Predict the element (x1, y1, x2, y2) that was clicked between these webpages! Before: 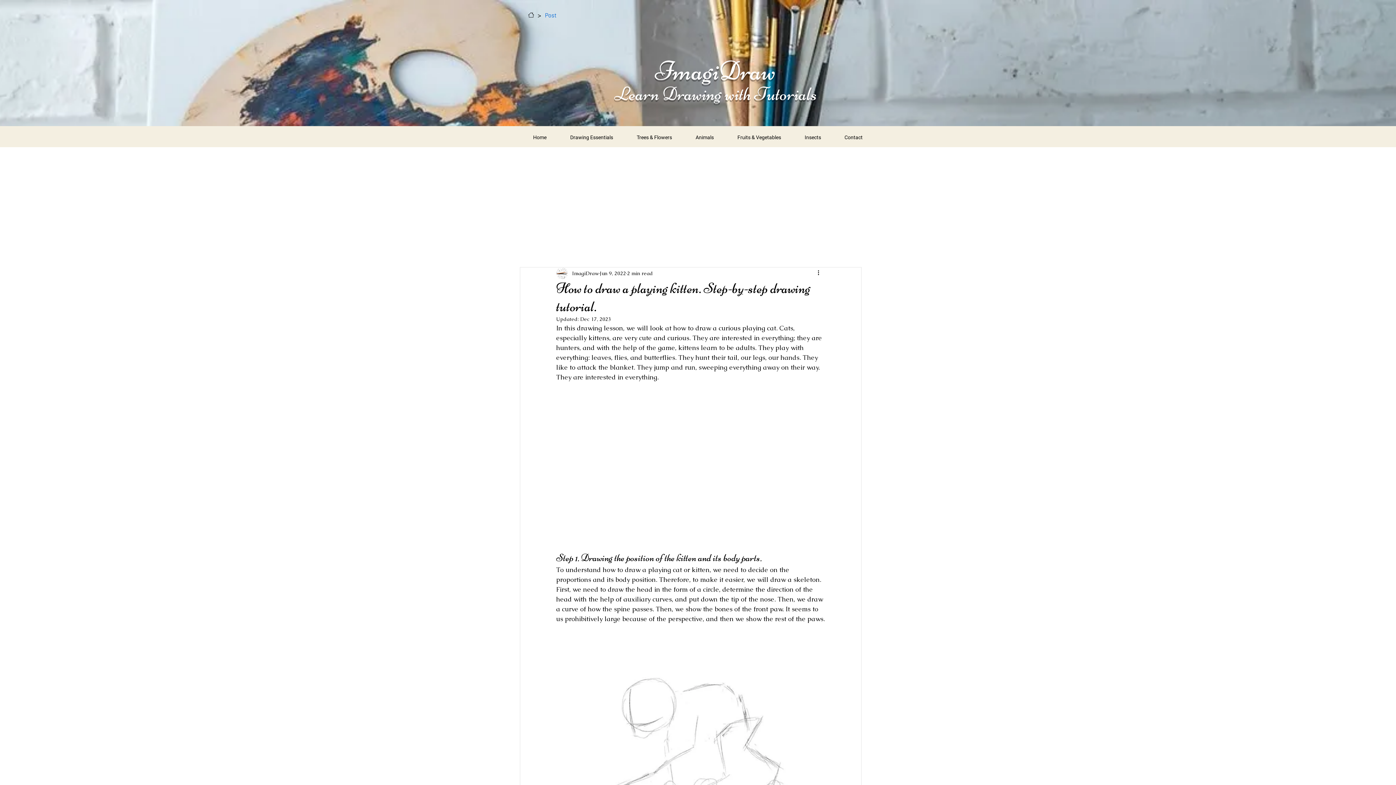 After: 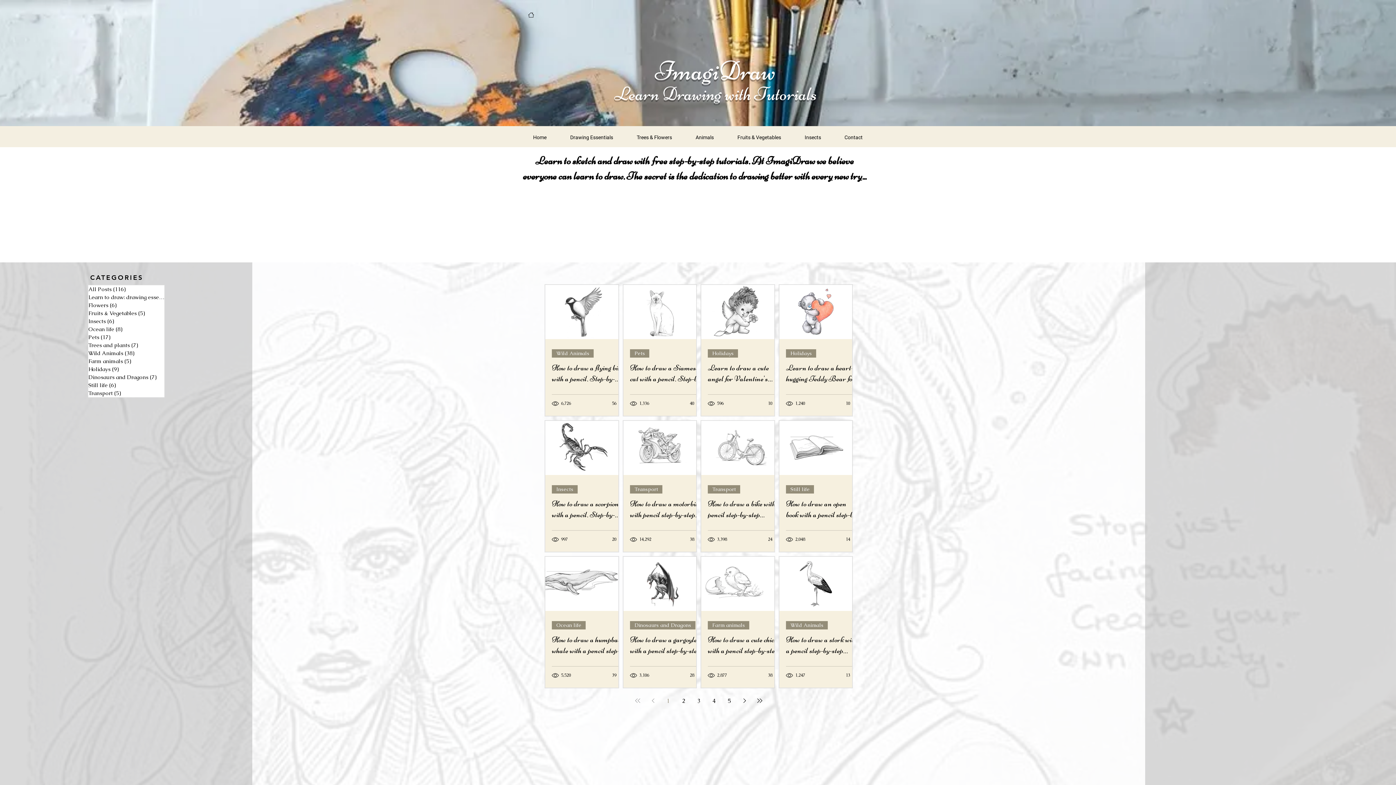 Action: bbox: (524, 8, 537, 21) label: Home